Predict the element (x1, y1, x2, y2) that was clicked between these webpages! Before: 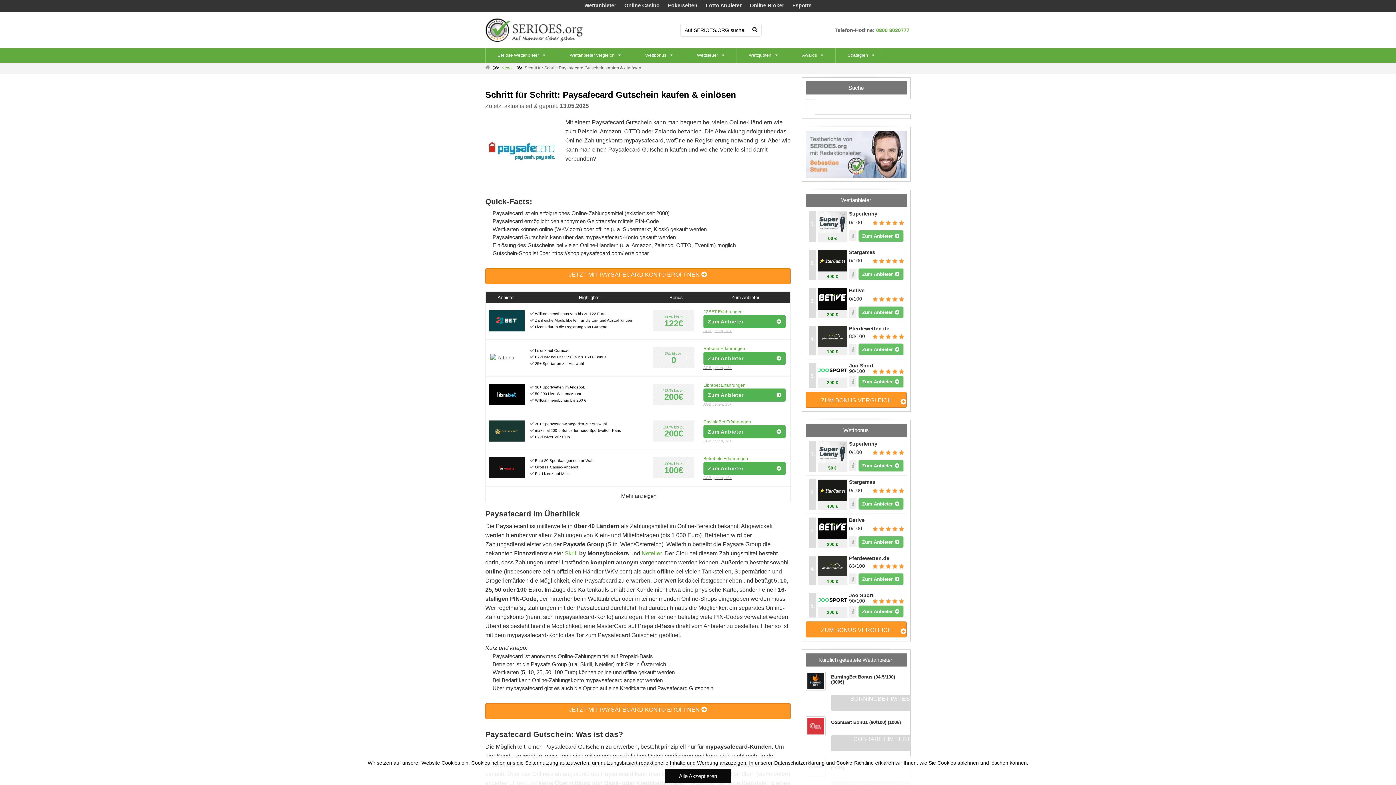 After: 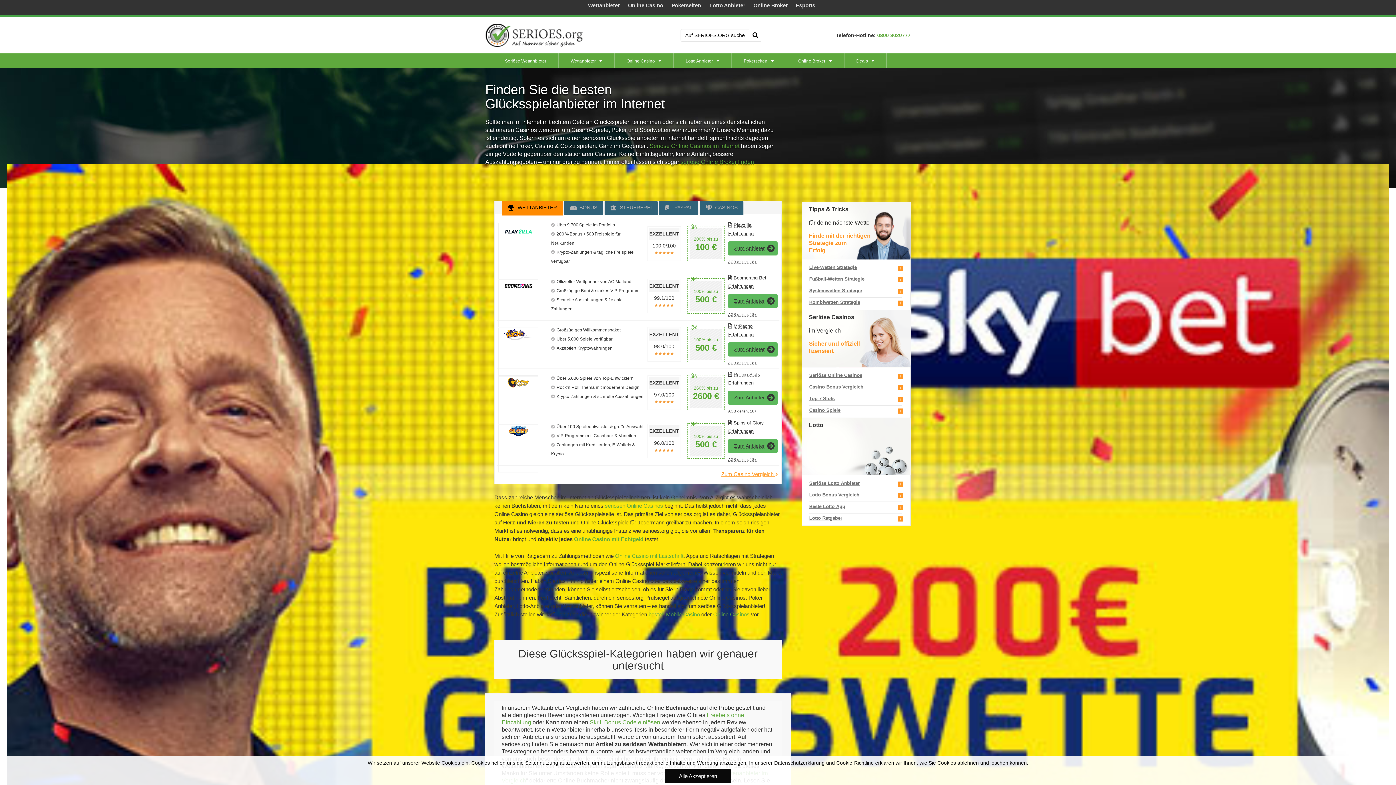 Action: bbox: (485, 27, 583, 32)